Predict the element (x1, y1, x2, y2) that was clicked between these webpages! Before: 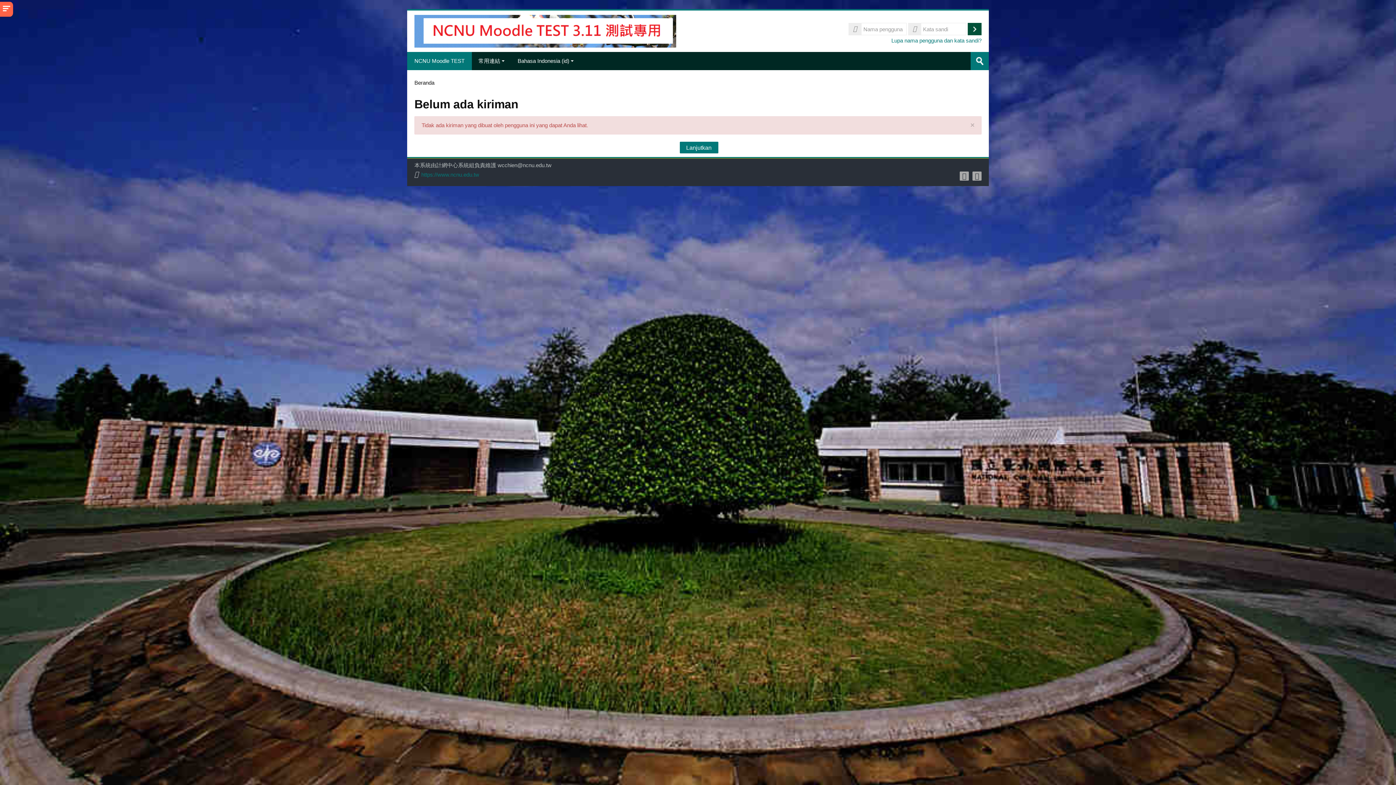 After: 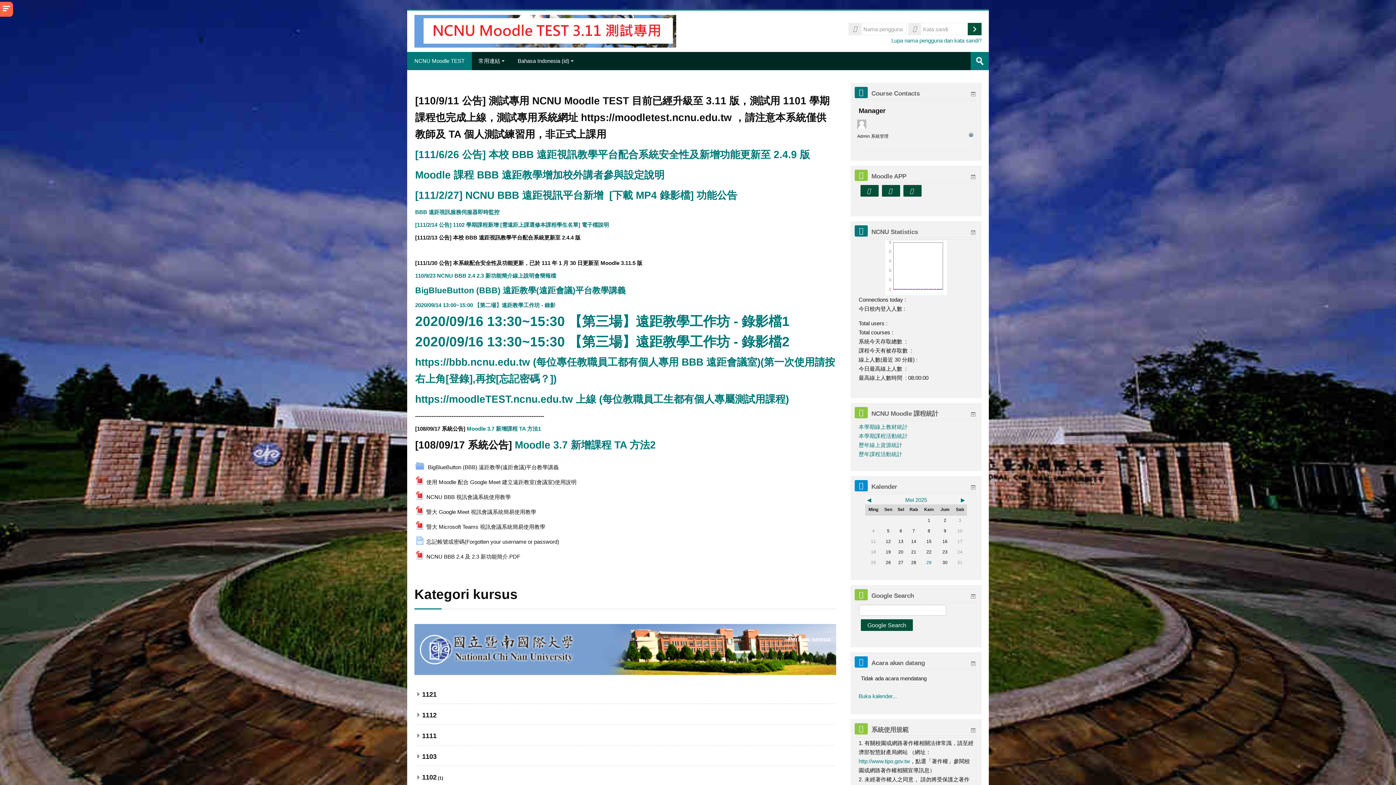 Action: bbox: (414, 27, 676, 33)